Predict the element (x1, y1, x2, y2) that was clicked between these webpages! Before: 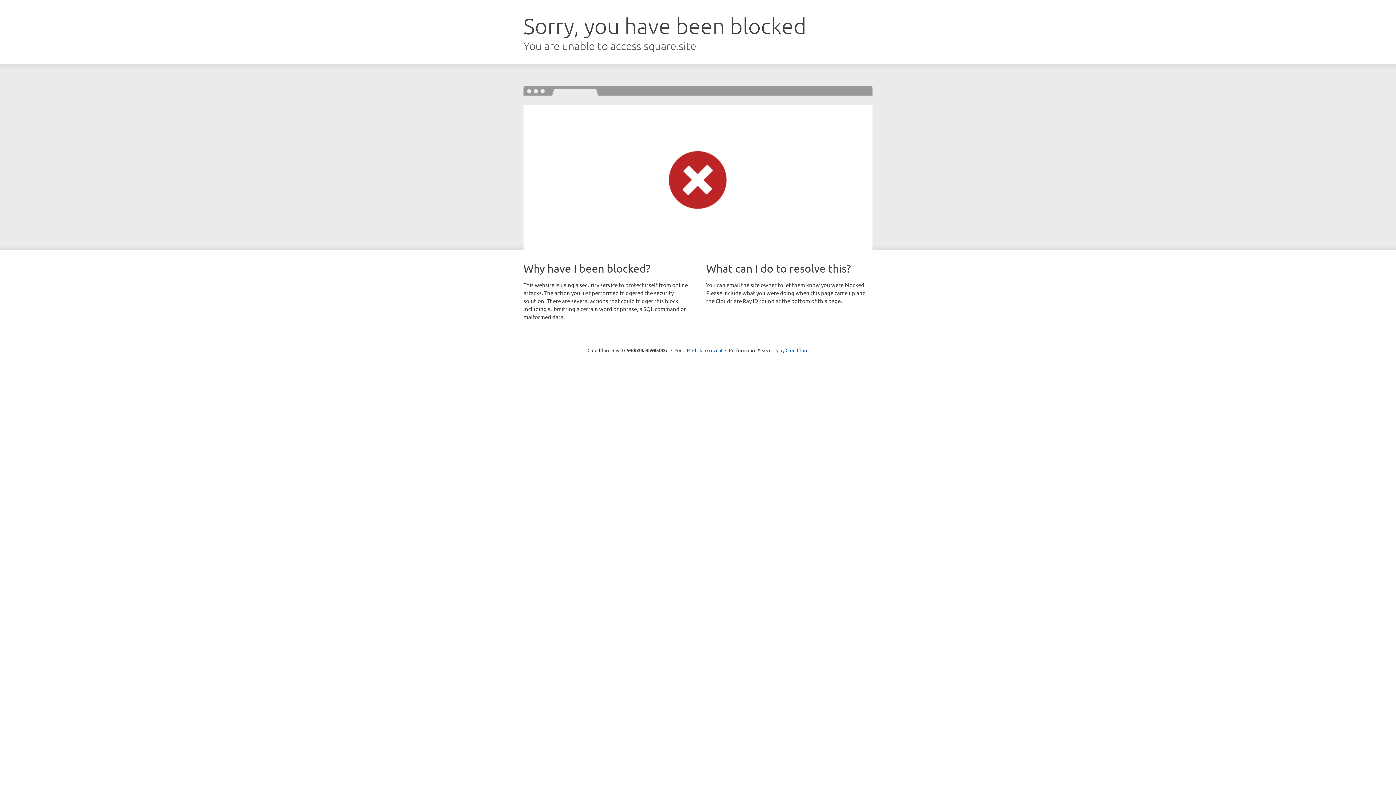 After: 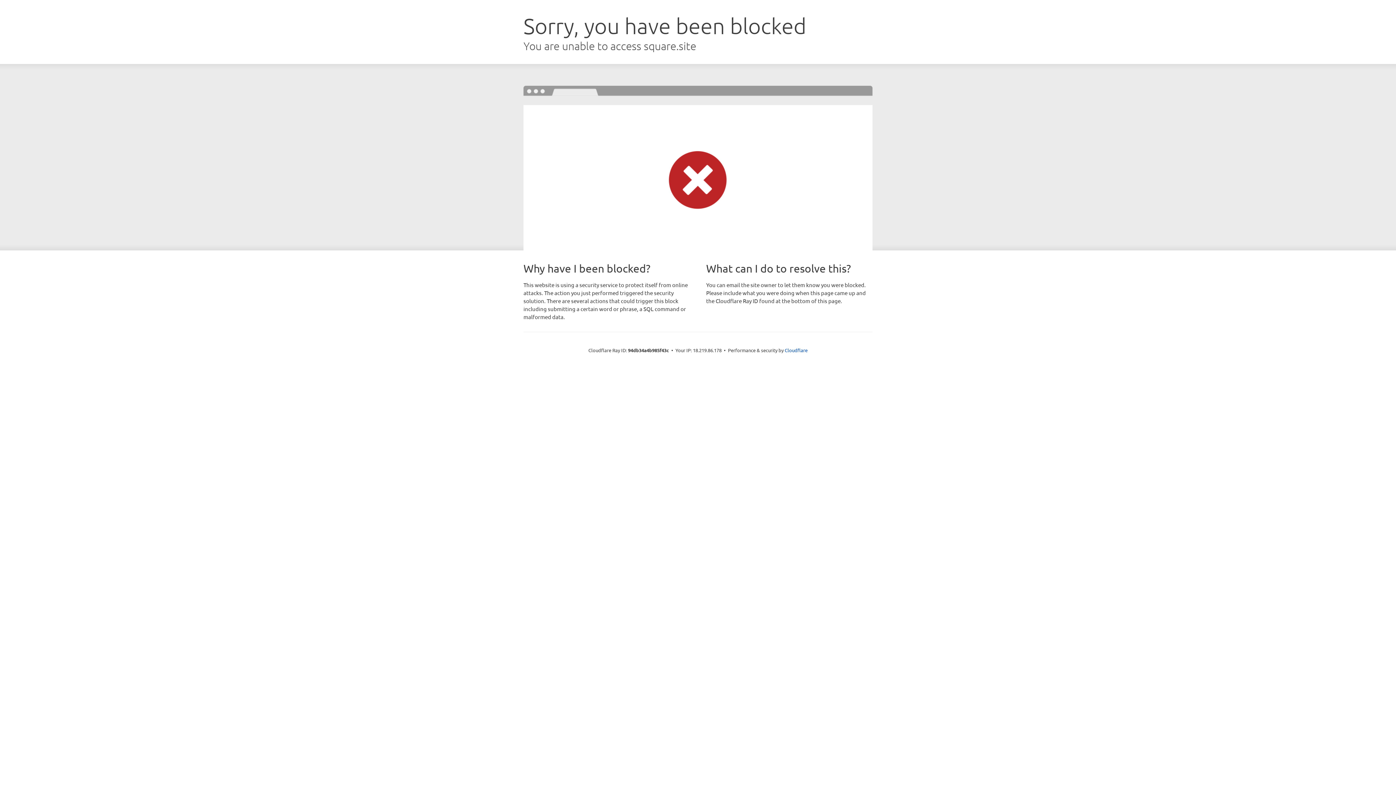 Action: bbox: (692, 346, 722, 353) label: Click to reveal